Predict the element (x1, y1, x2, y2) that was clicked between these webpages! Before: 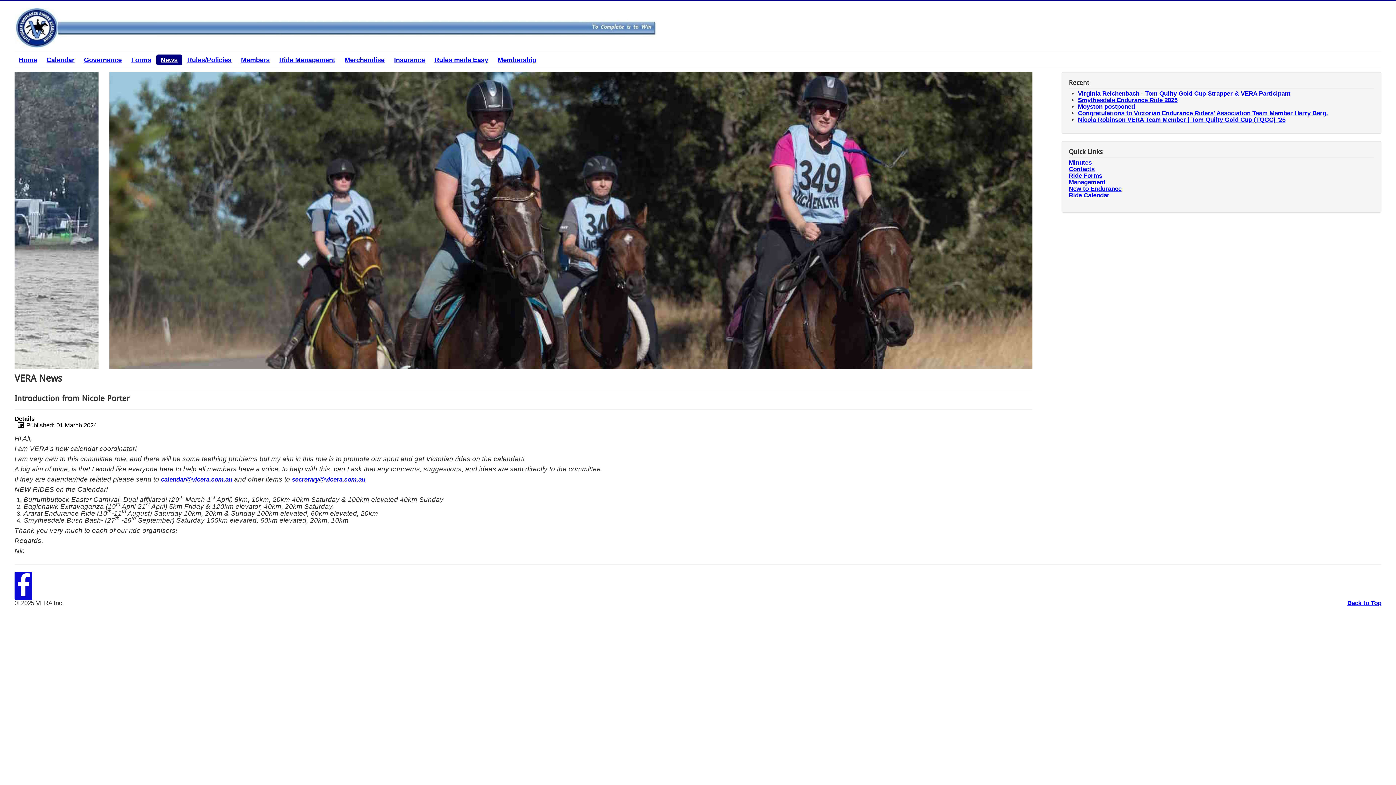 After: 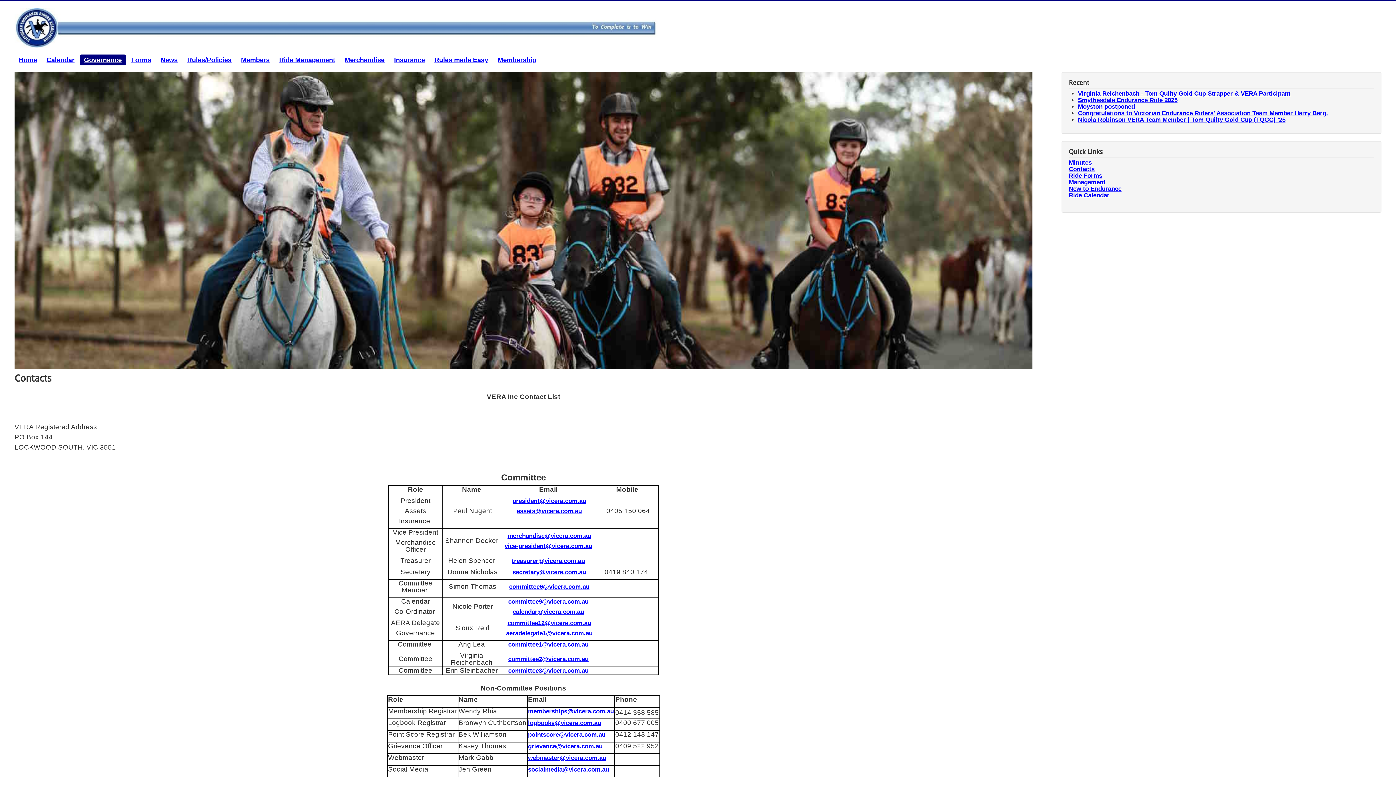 Action: bbox: (1069, 166, 1374, 172) label: Contacts